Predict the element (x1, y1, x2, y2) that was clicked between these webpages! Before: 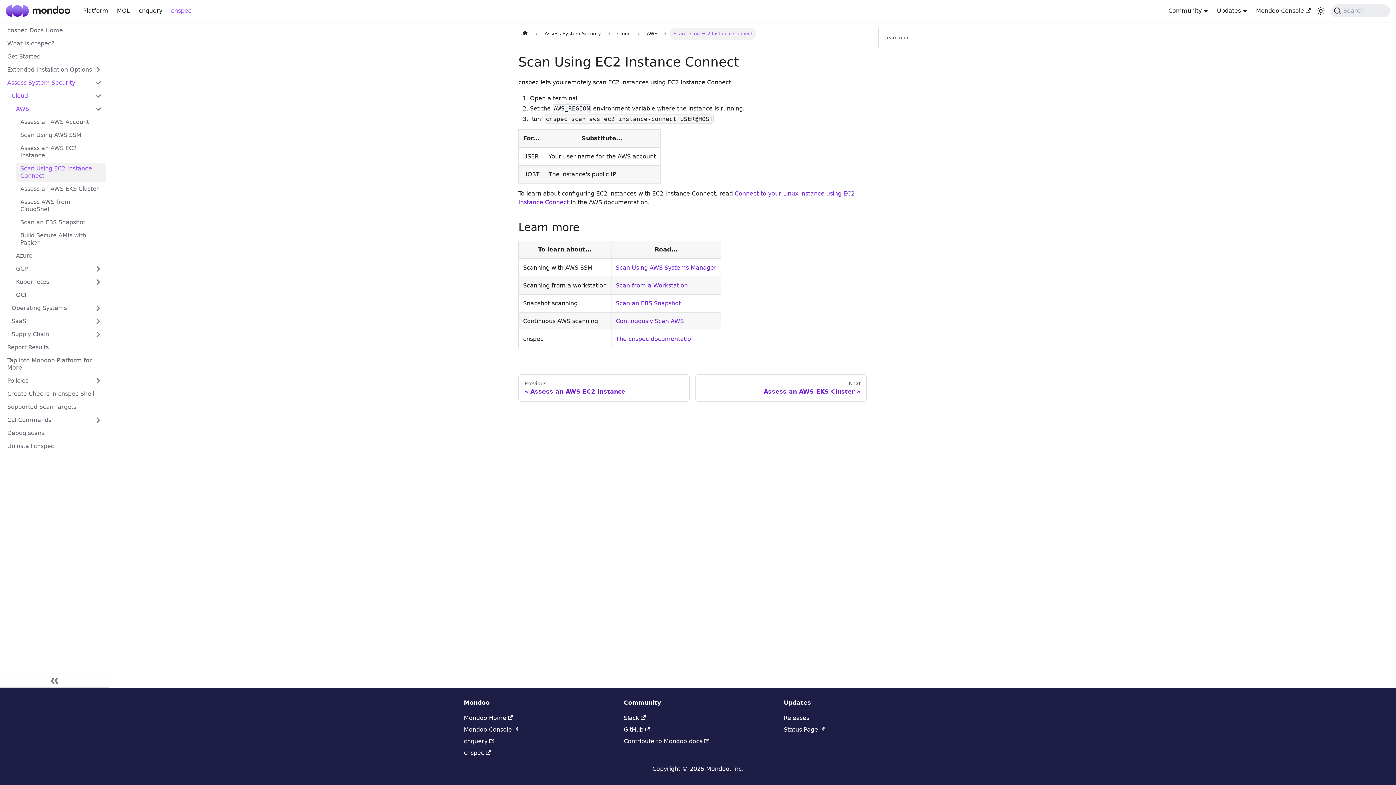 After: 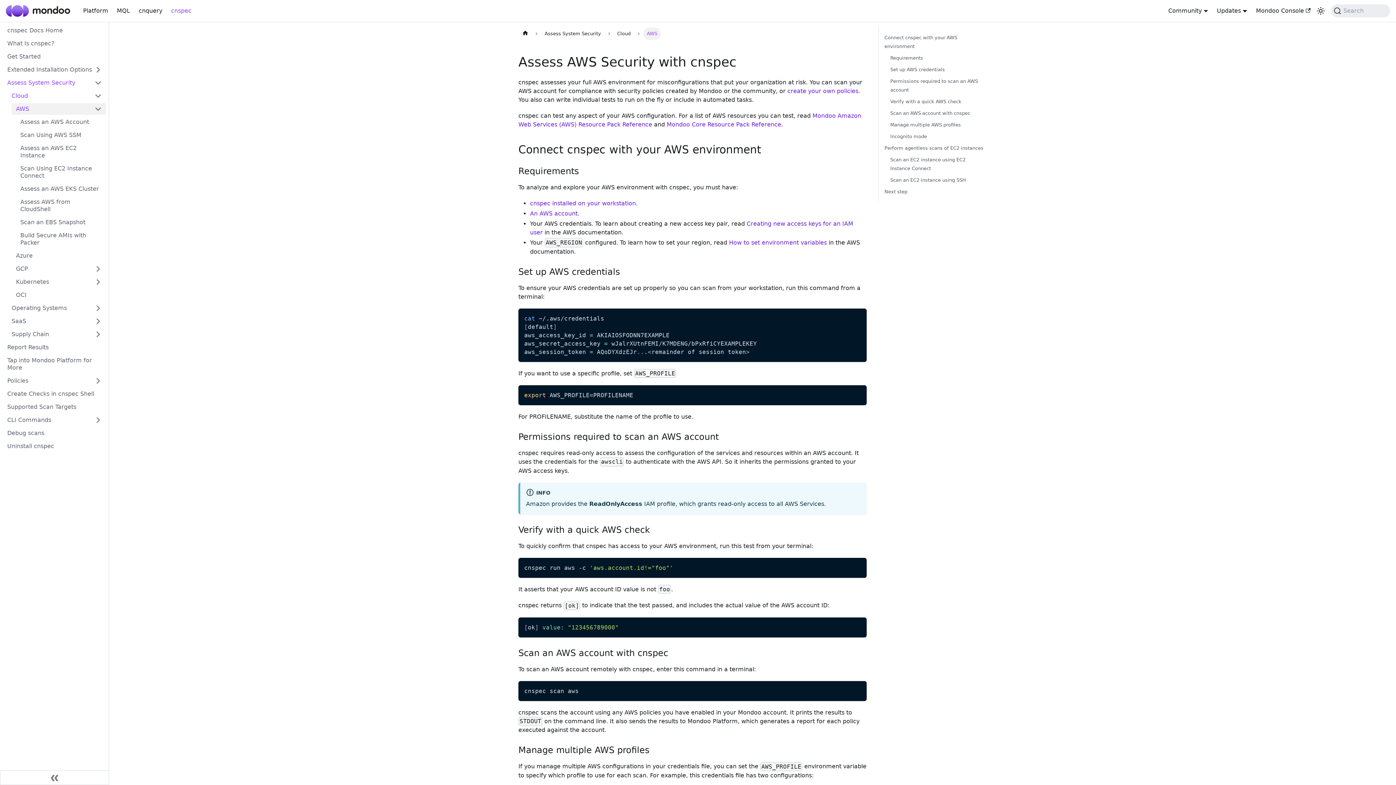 Action: bbox: (643, 27, 661, 40) label: AWS